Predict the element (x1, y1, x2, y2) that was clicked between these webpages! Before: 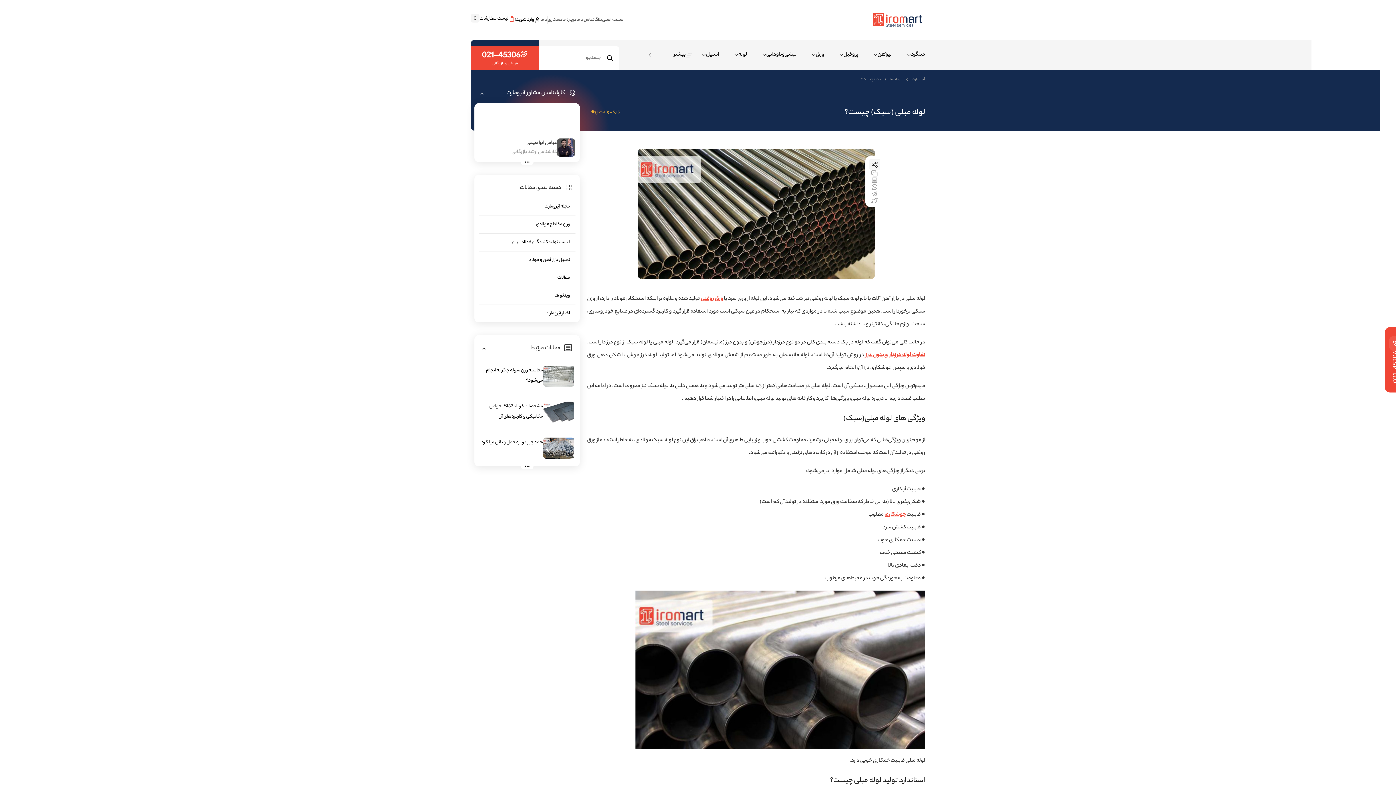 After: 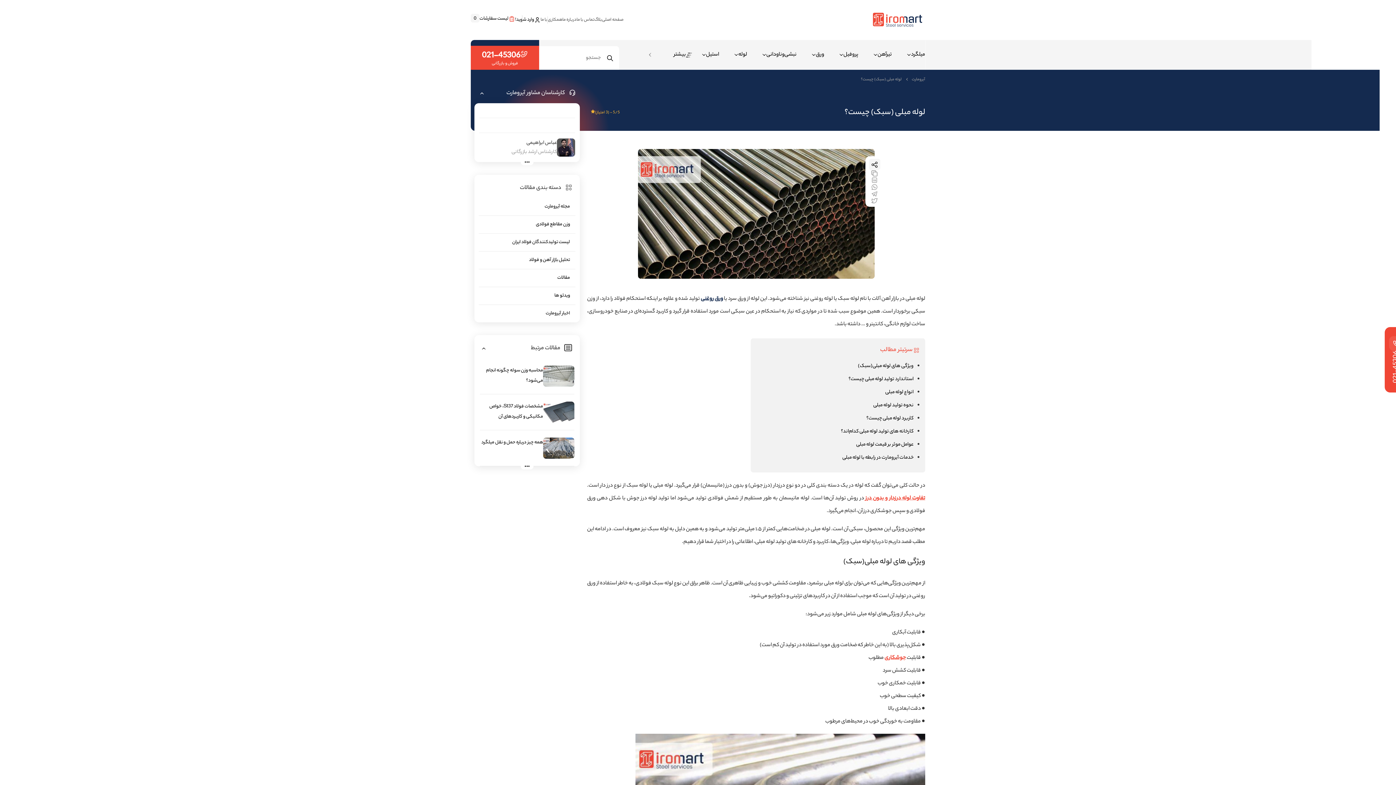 Action: bbox: (700, 294, 723, 303) label: ورق روغنی